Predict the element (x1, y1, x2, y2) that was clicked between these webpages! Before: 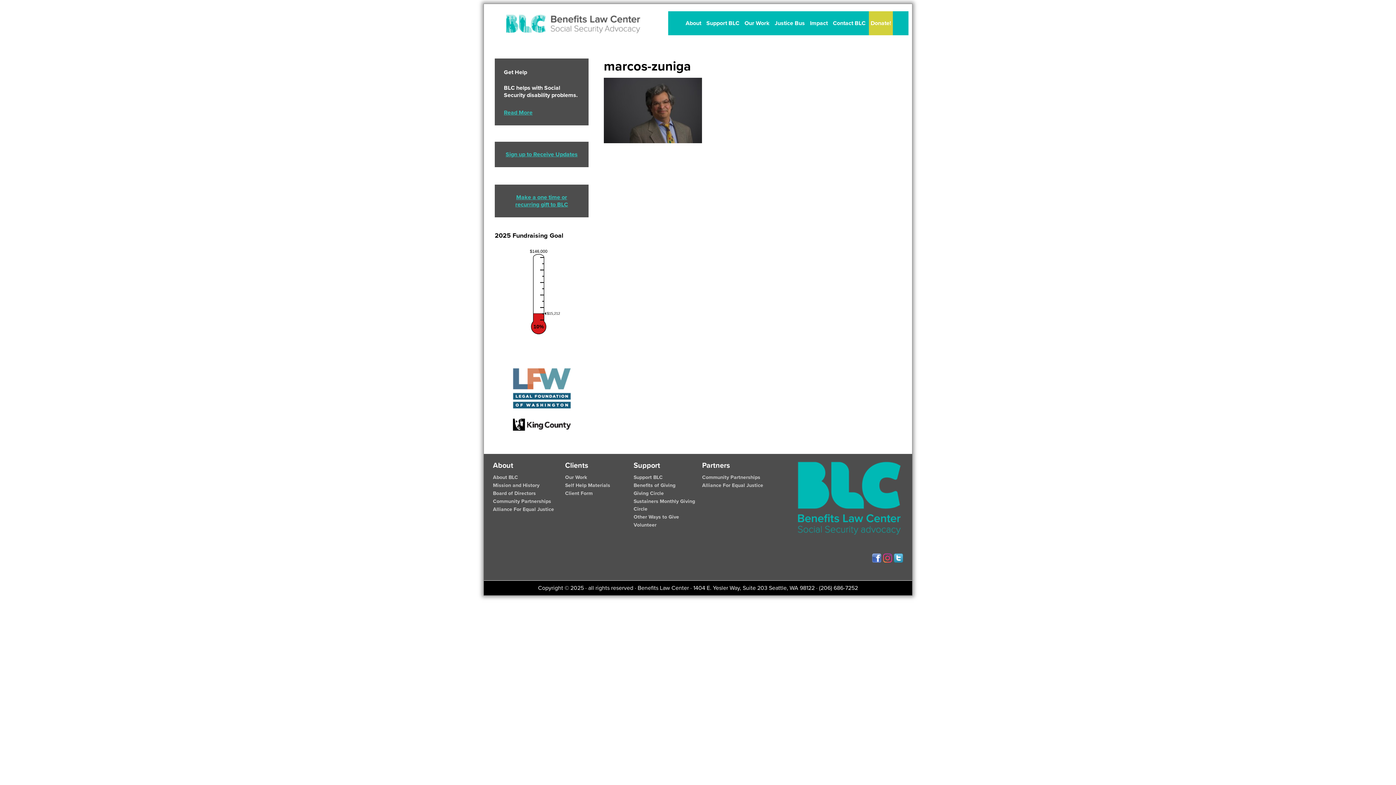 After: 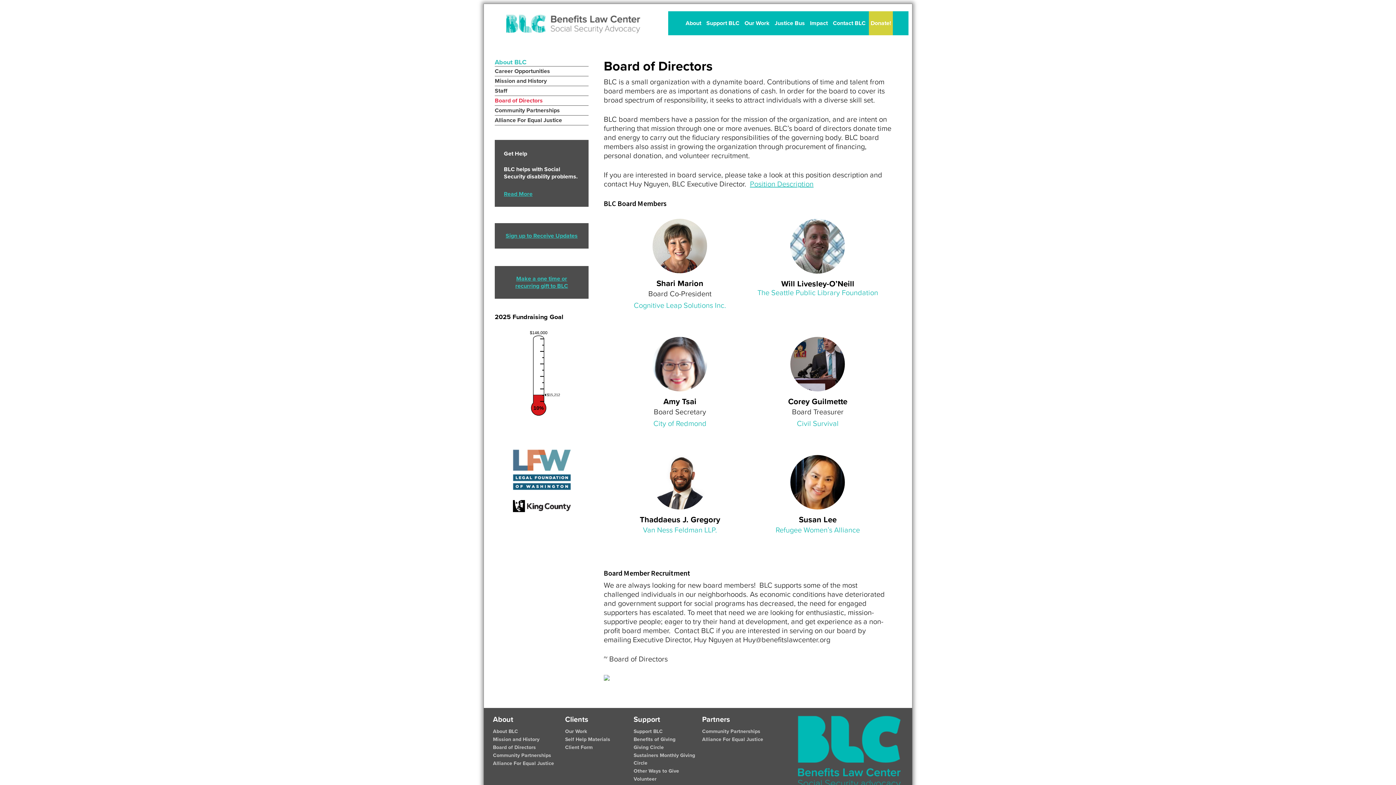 Action: bbox: (493, 490, 536, 496) label: Board of Directors